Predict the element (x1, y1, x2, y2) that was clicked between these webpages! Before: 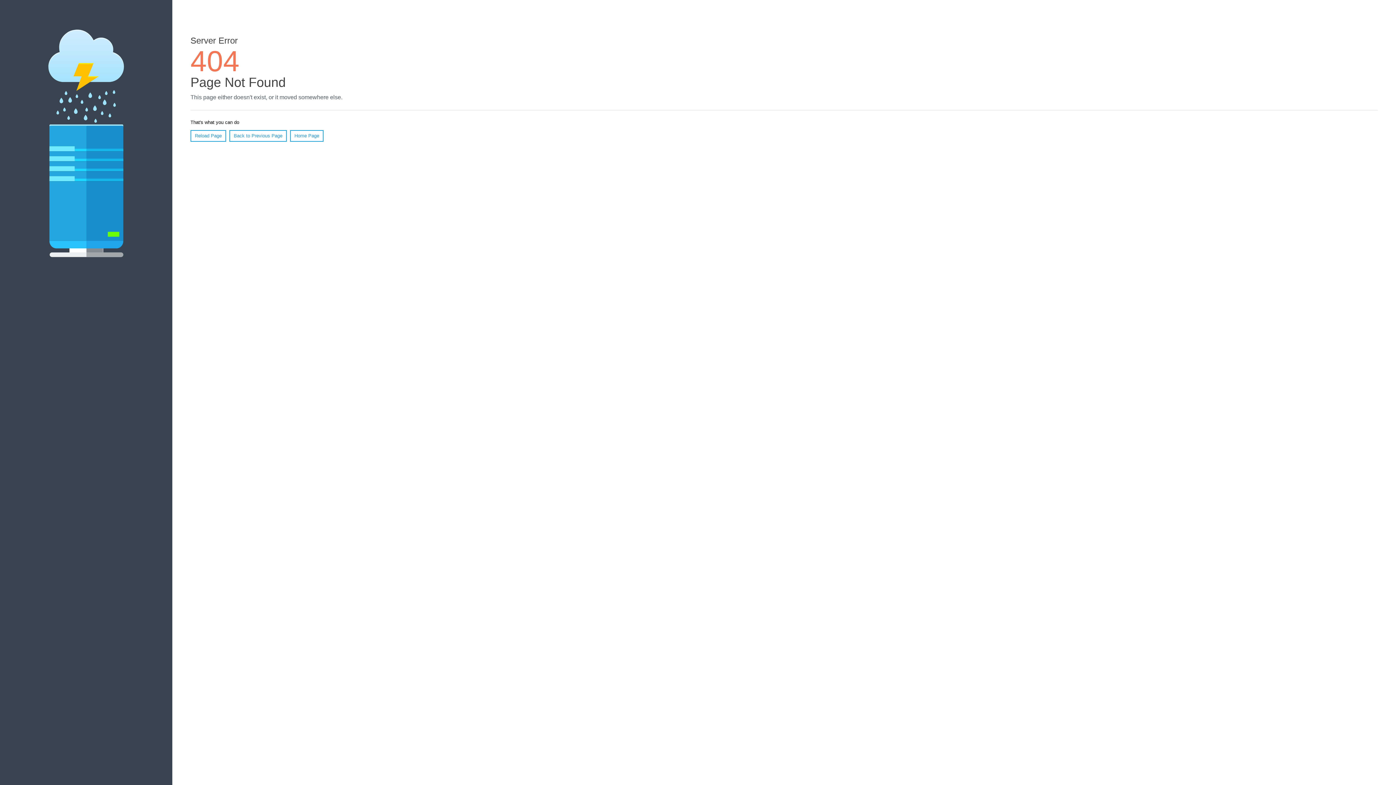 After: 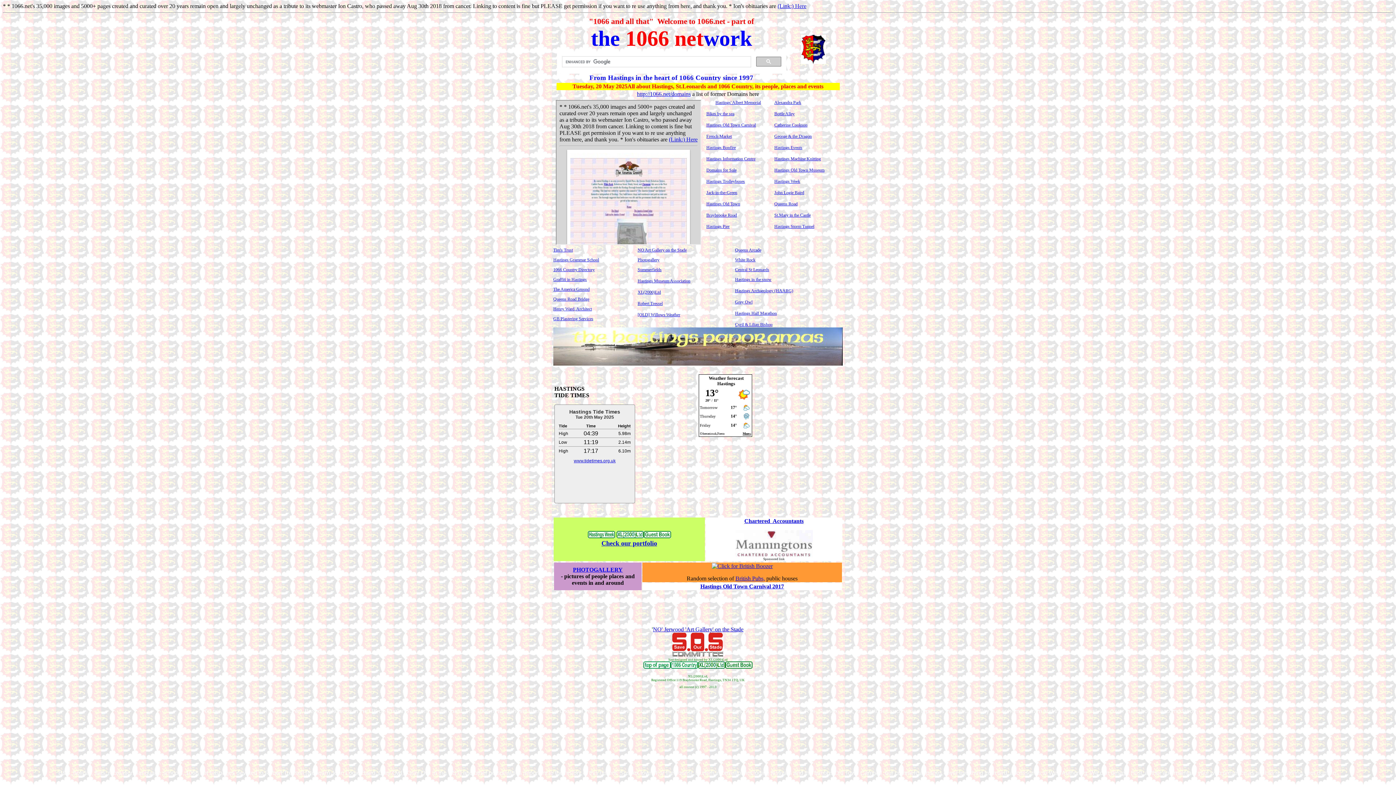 Action: label: Home Page bbox: (290, 130, 323, 141)